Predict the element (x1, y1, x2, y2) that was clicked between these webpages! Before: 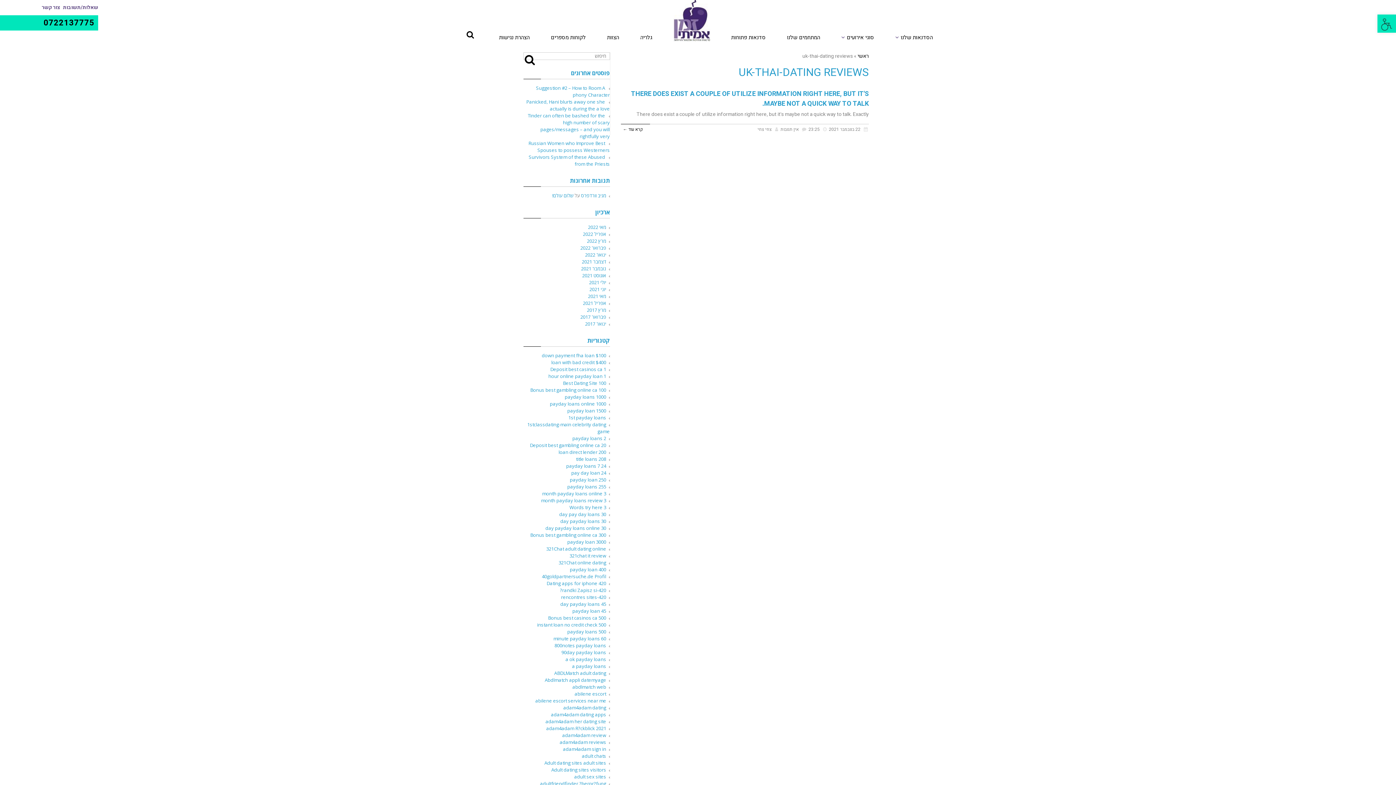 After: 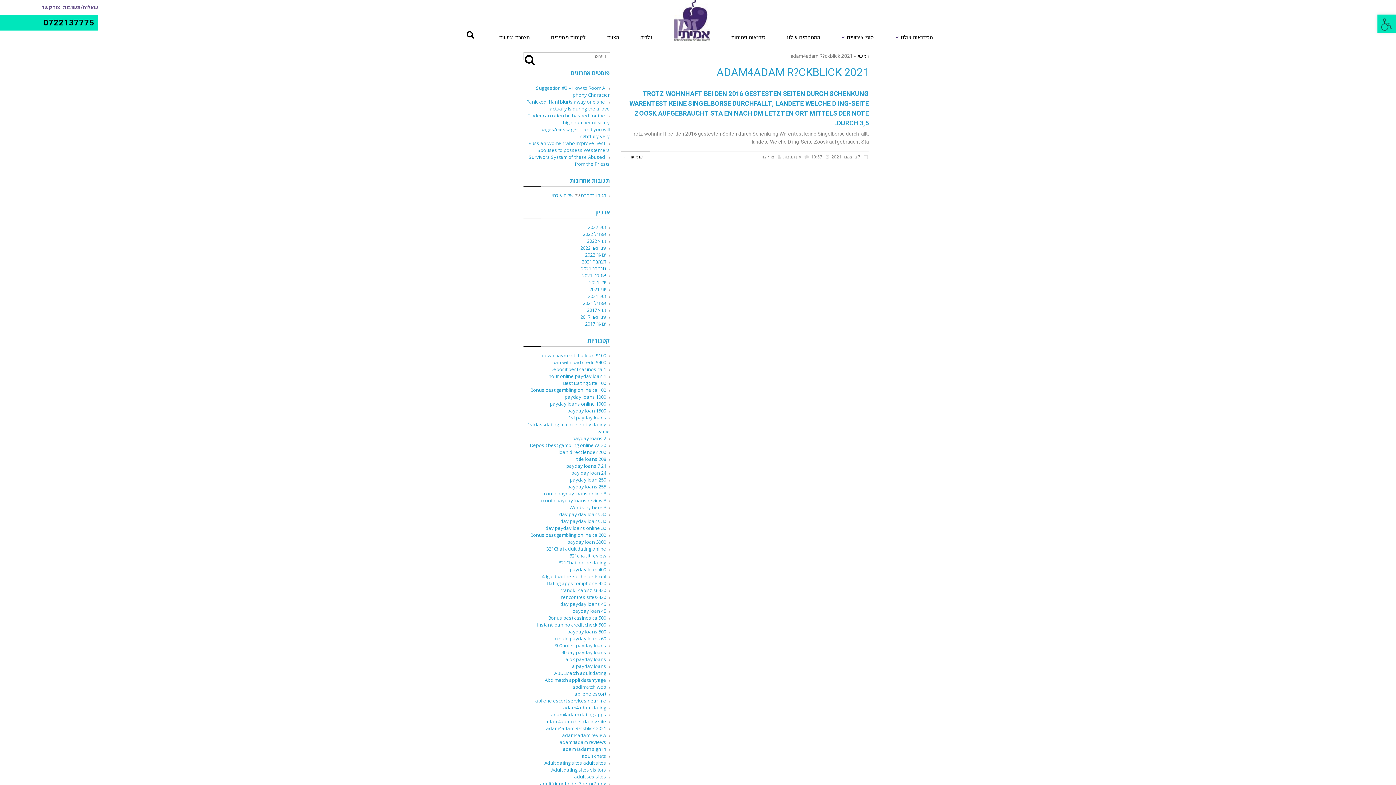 Action: bbox: (546, 725, 606, 732) label: adam4adam R?ckblick 2021